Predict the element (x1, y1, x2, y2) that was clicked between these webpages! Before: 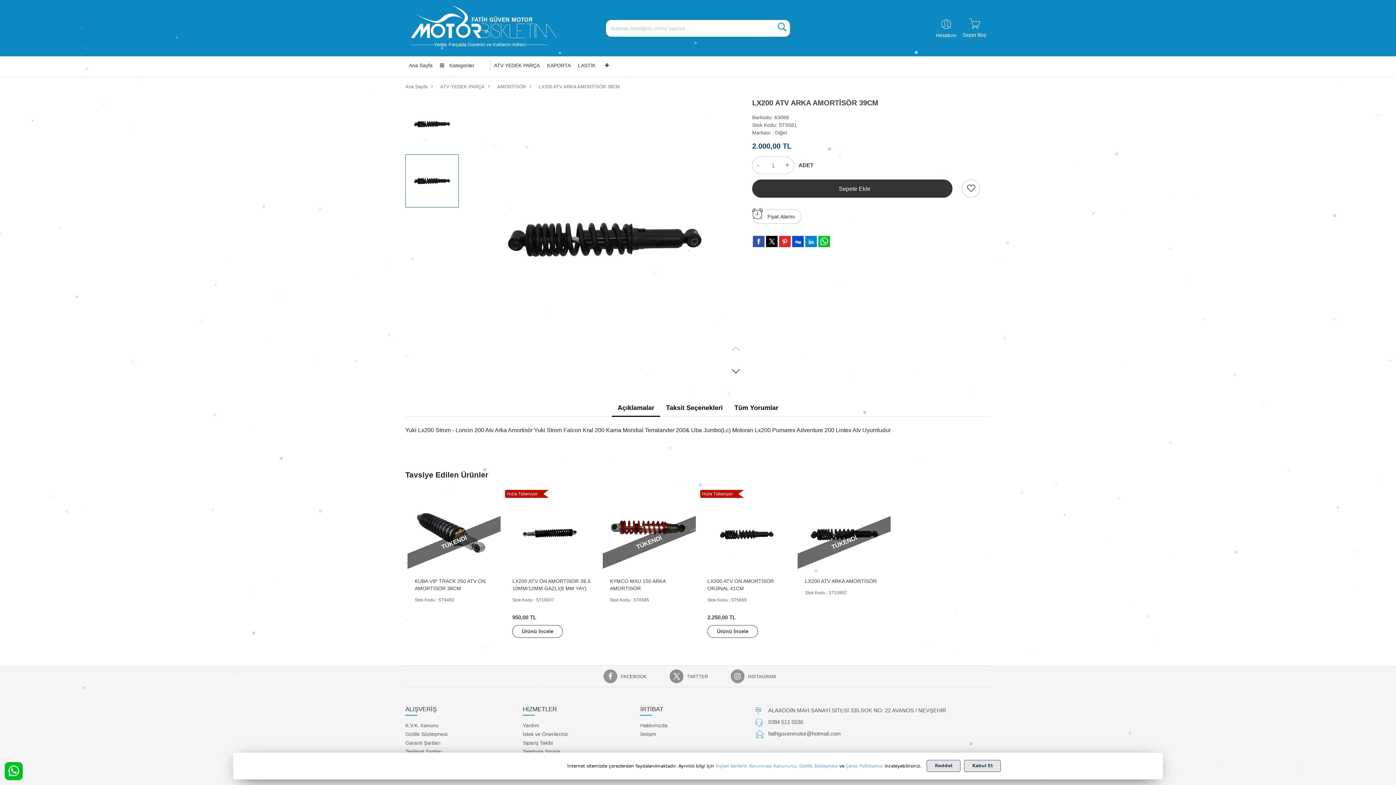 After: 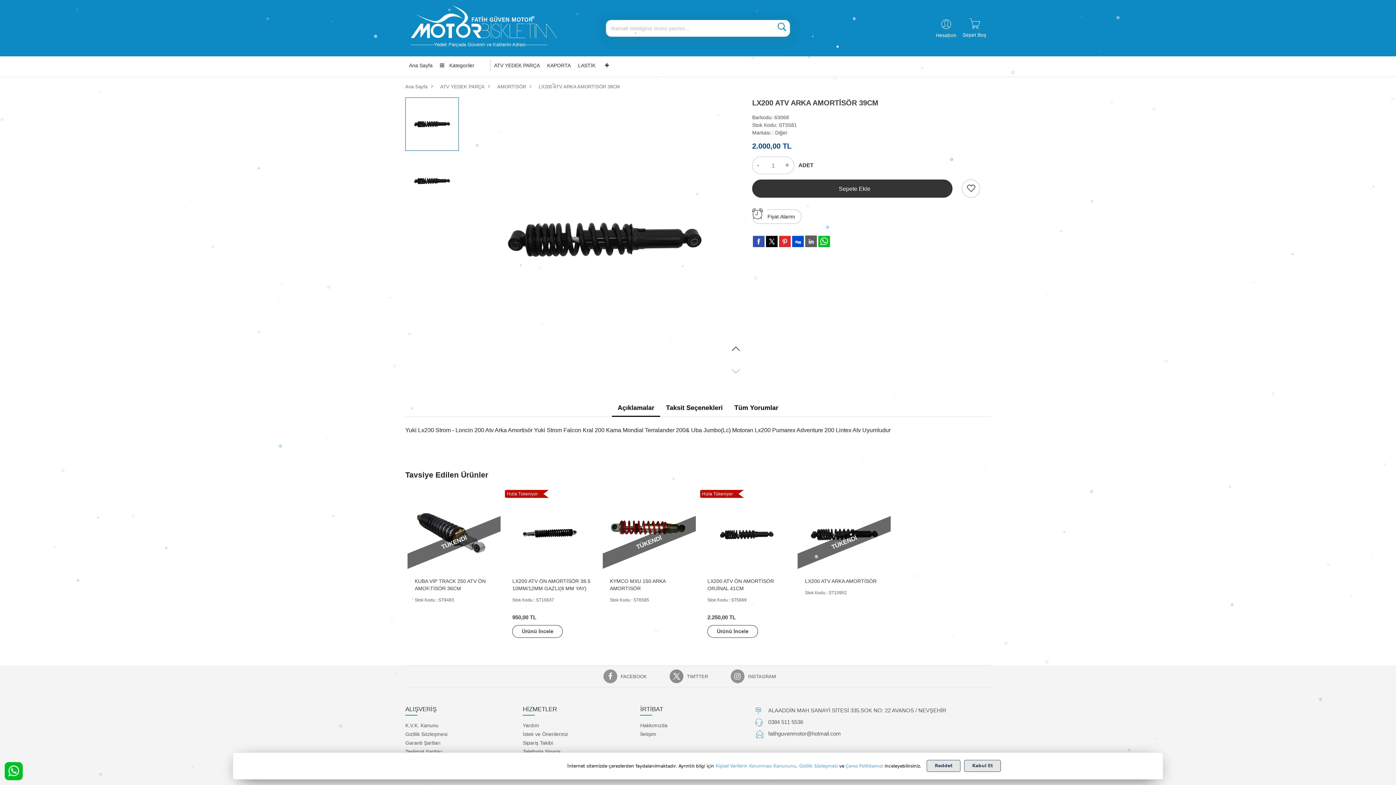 Action: bbox: (805, 235, 817, 247)